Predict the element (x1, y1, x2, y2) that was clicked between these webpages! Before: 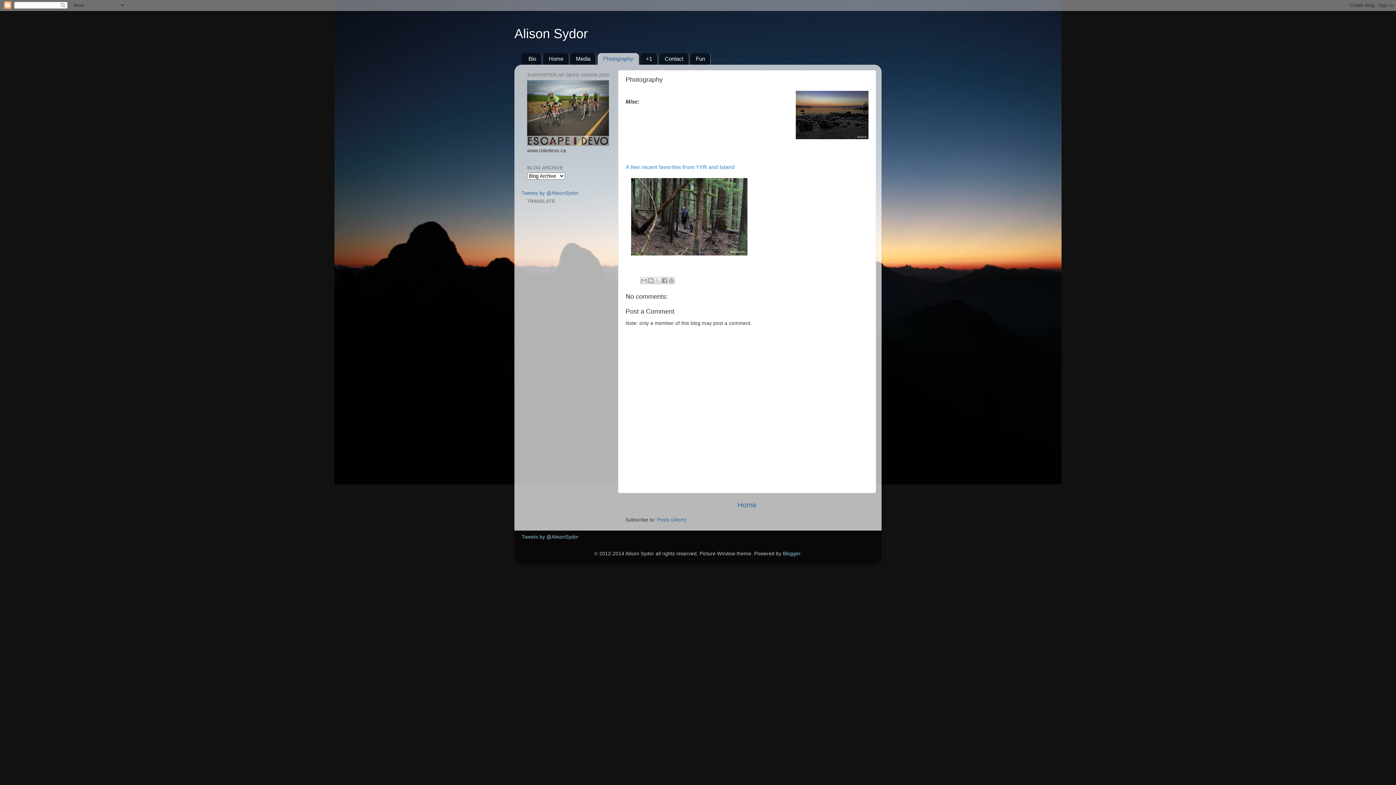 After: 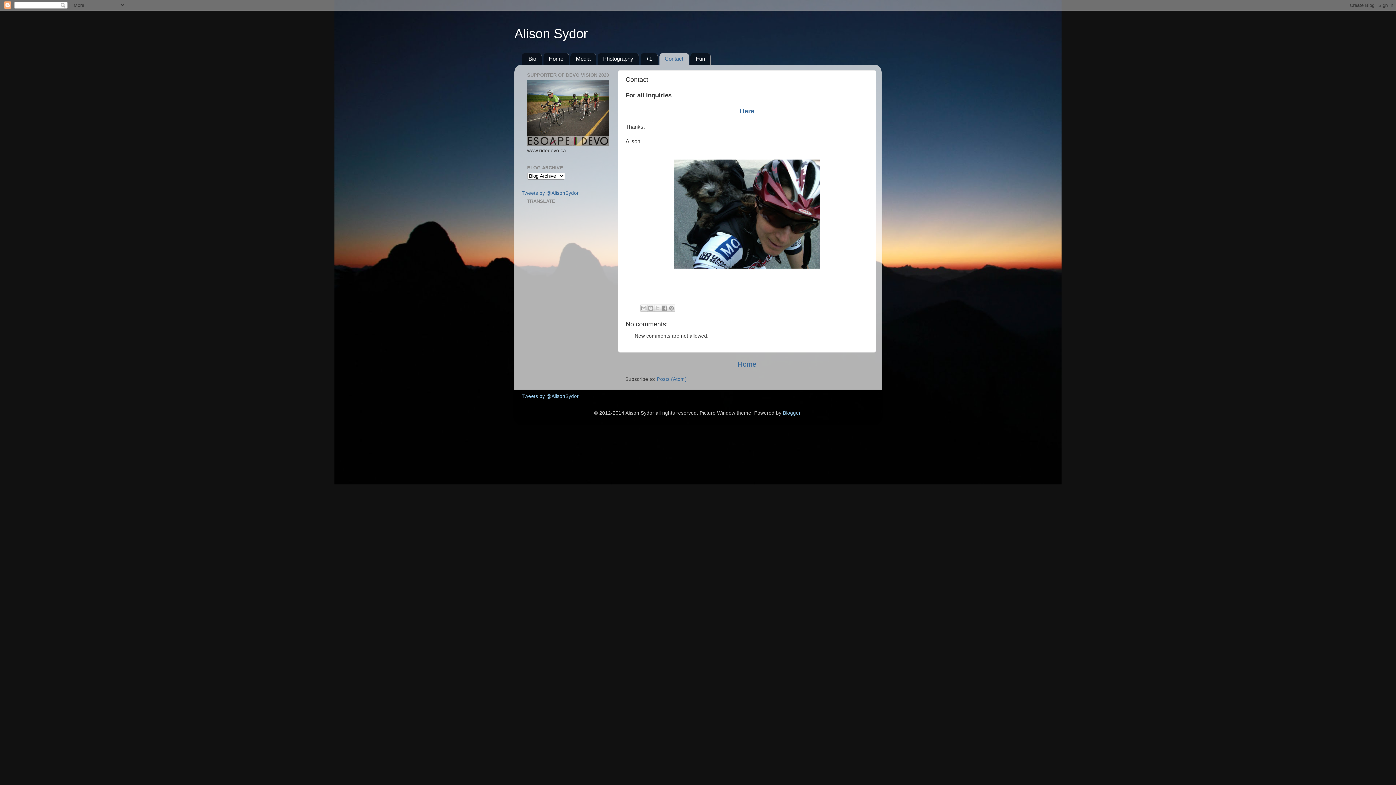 Action: bbox: (659, 53, 689, 64) label: Contact